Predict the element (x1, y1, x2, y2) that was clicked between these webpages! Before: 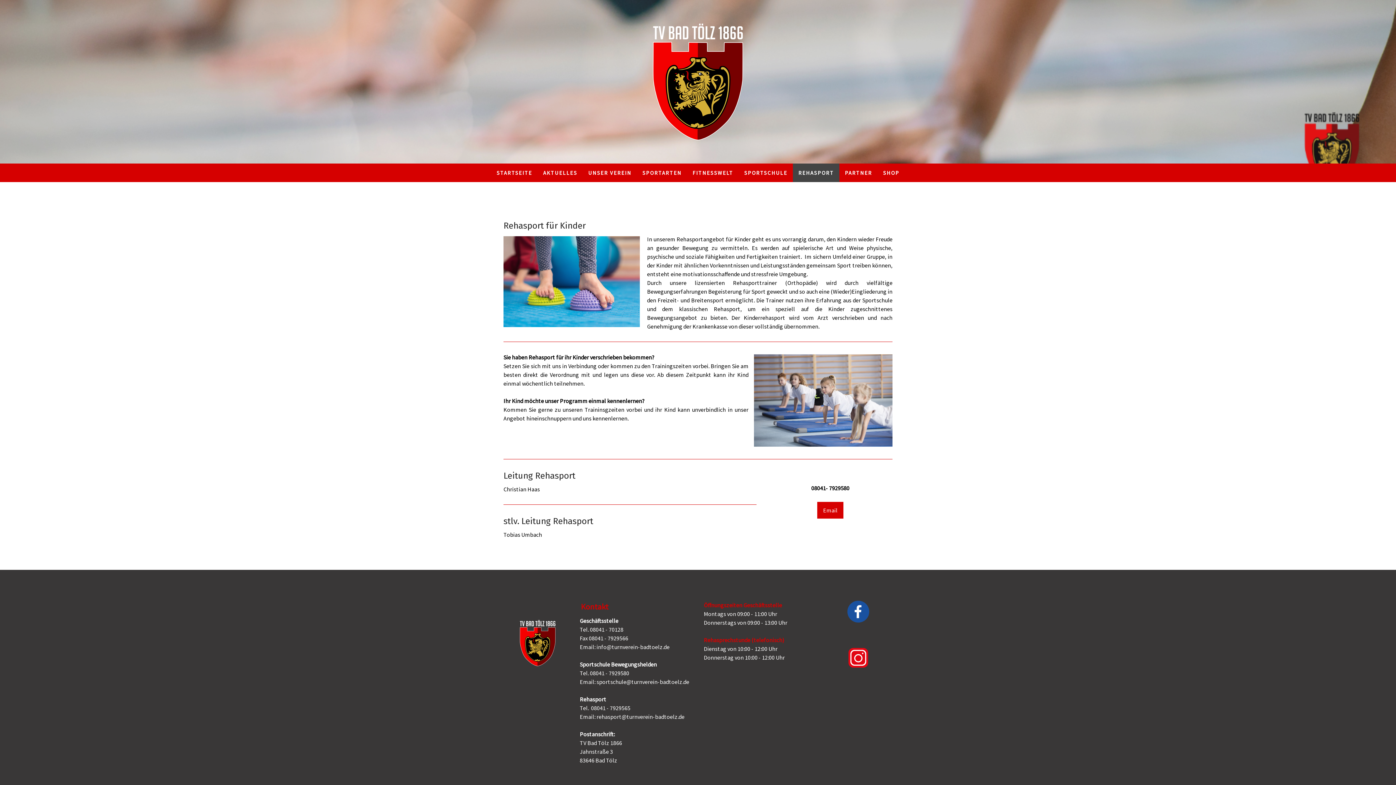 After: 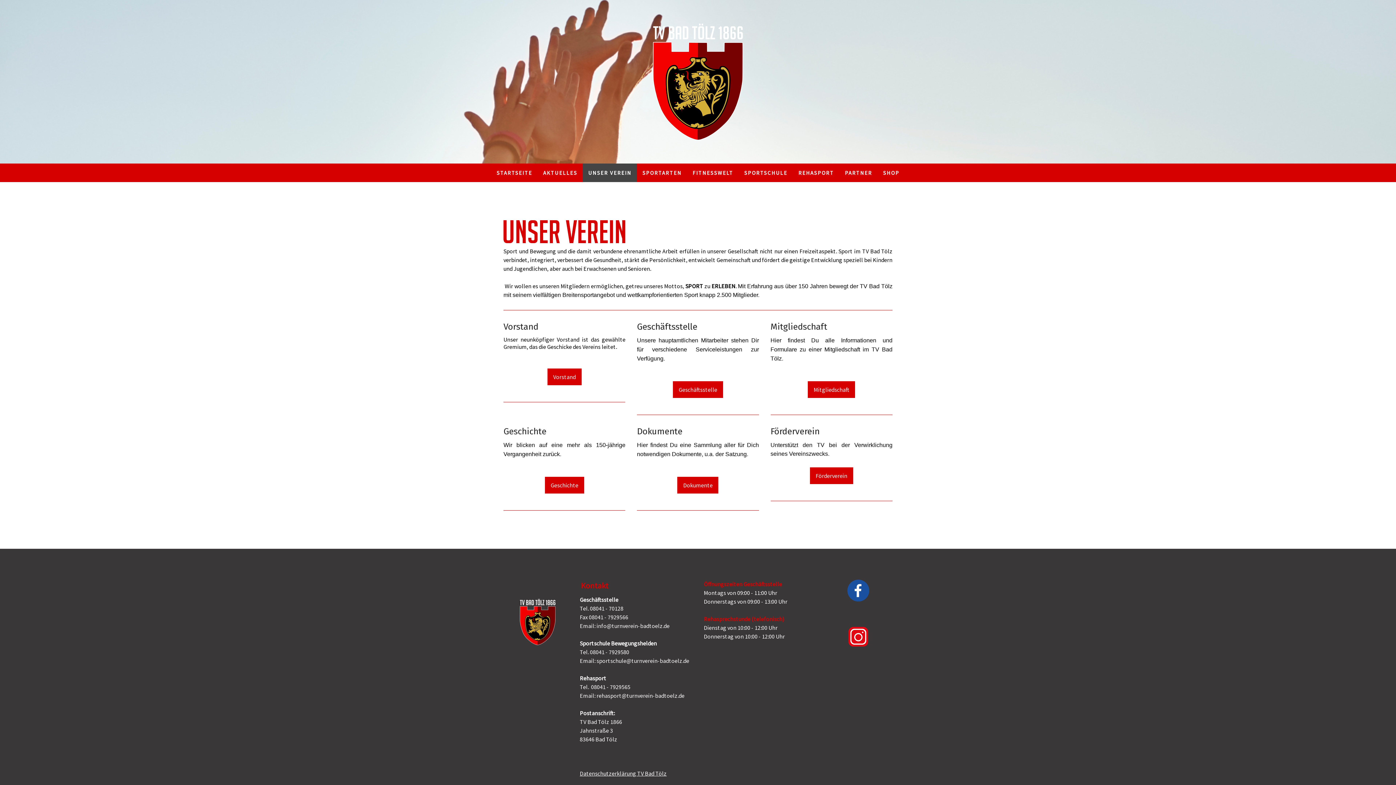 Action: bbox: (582, 163, 637, 182) label: UNSER VEREIN